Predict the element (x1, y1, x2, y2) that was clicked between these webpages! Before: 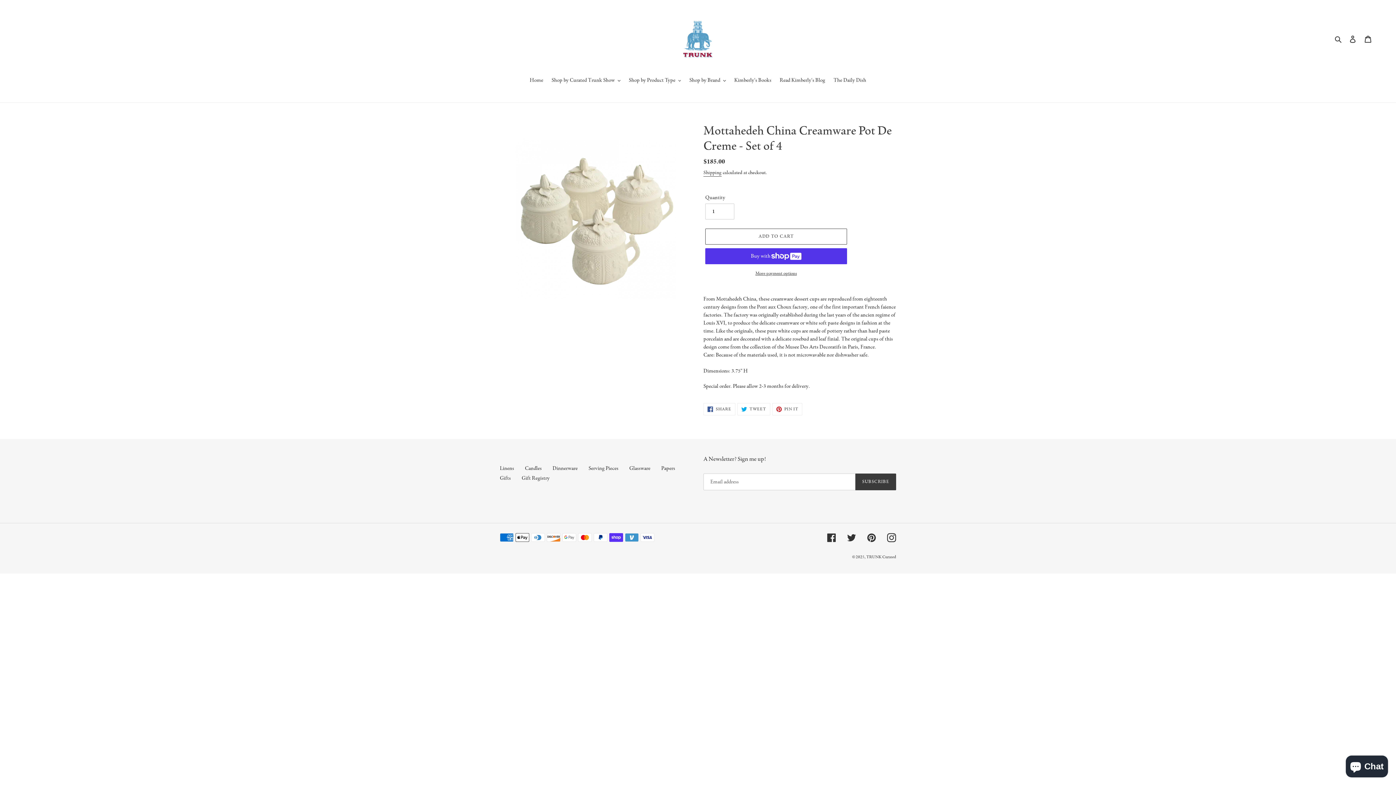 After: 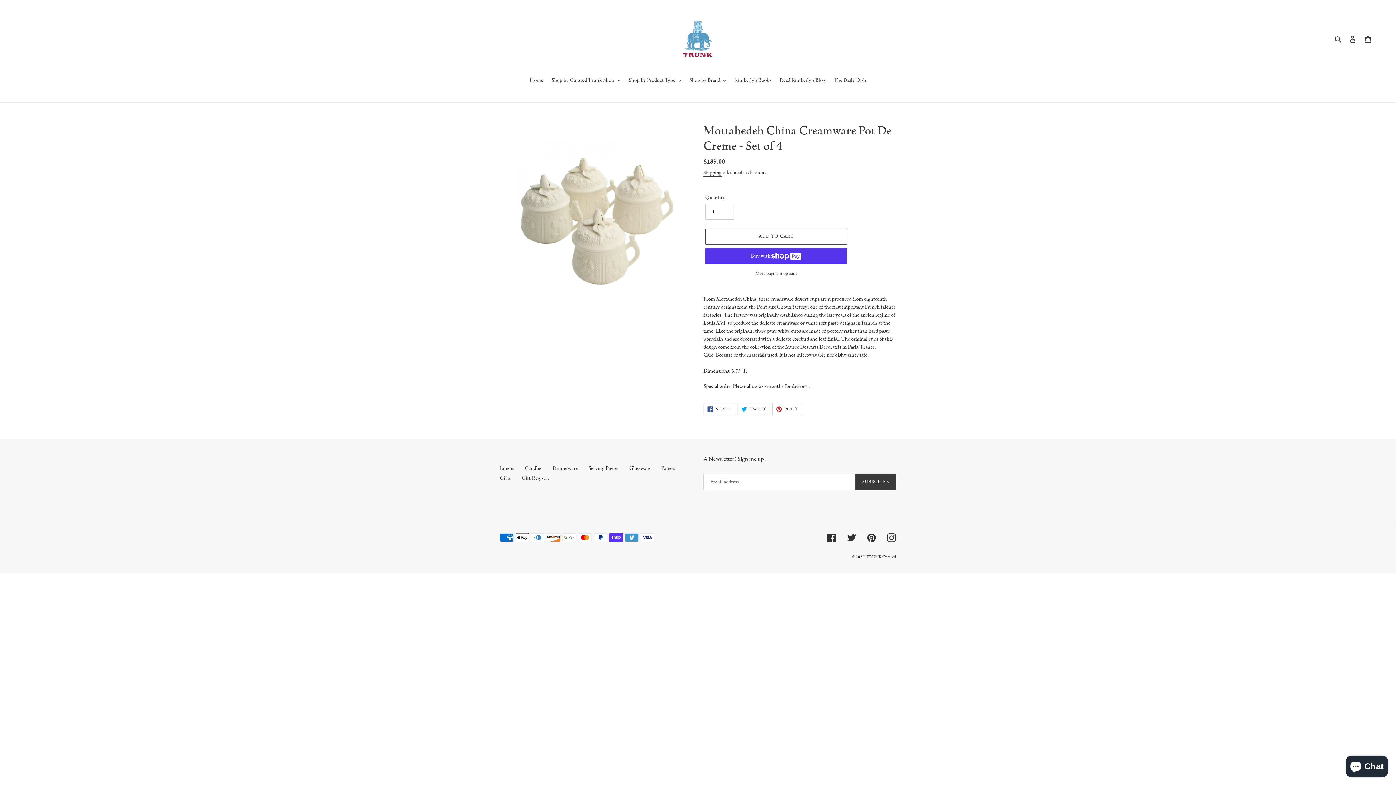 Action: bbox: (772, 403, 802, 415) label:  PIN IT
PIN ON PINTEREST